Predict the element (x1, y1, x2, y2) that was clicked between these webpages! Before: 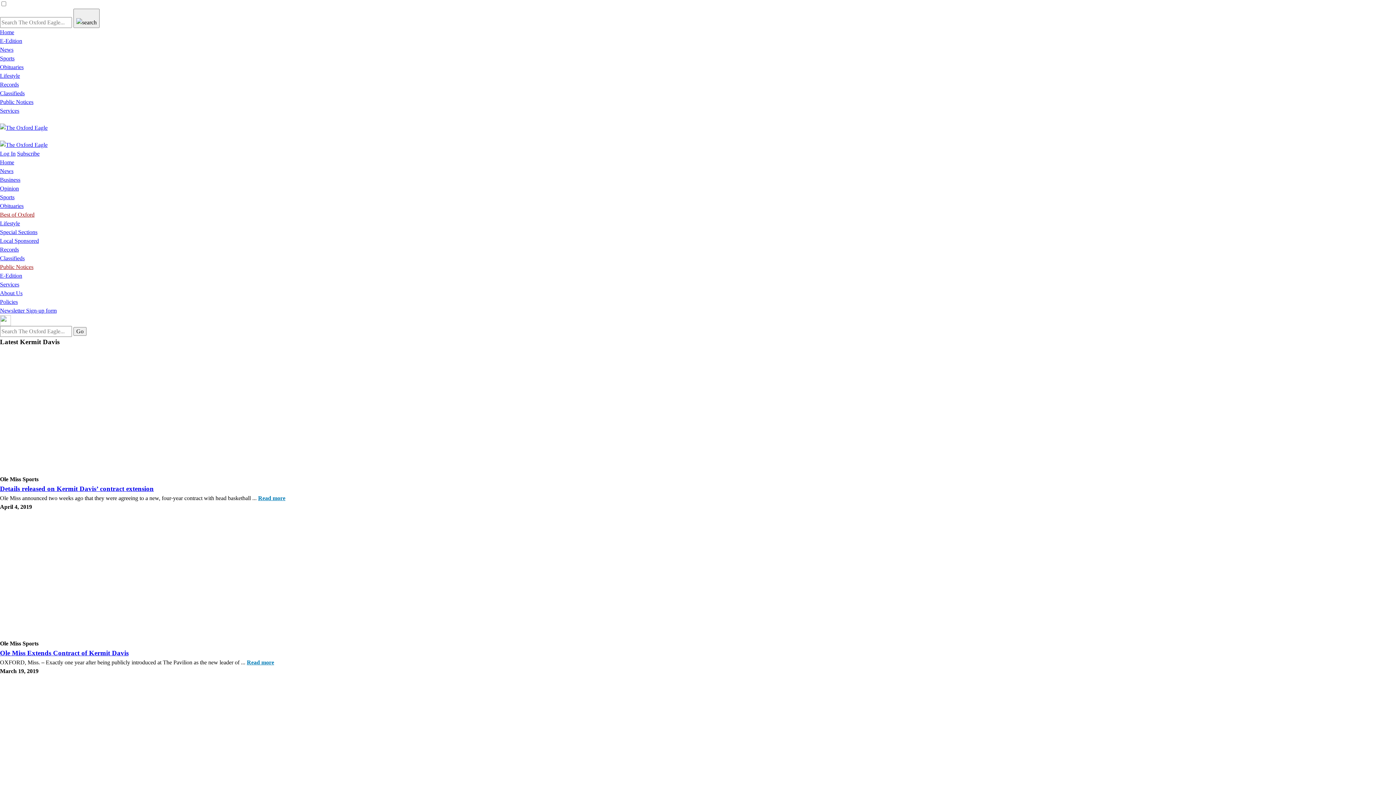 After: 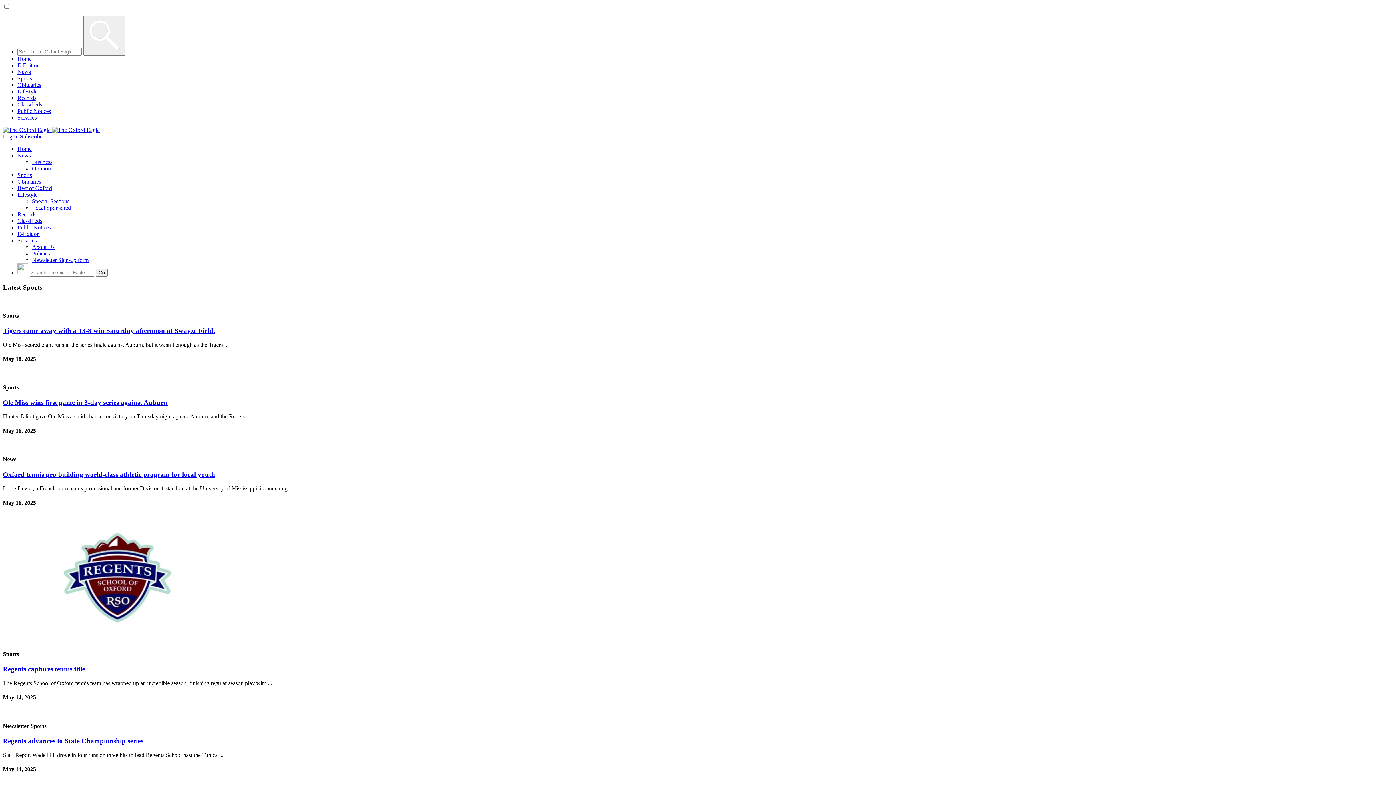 Action: bbox: (0, 194, 14, 200) label: Sports